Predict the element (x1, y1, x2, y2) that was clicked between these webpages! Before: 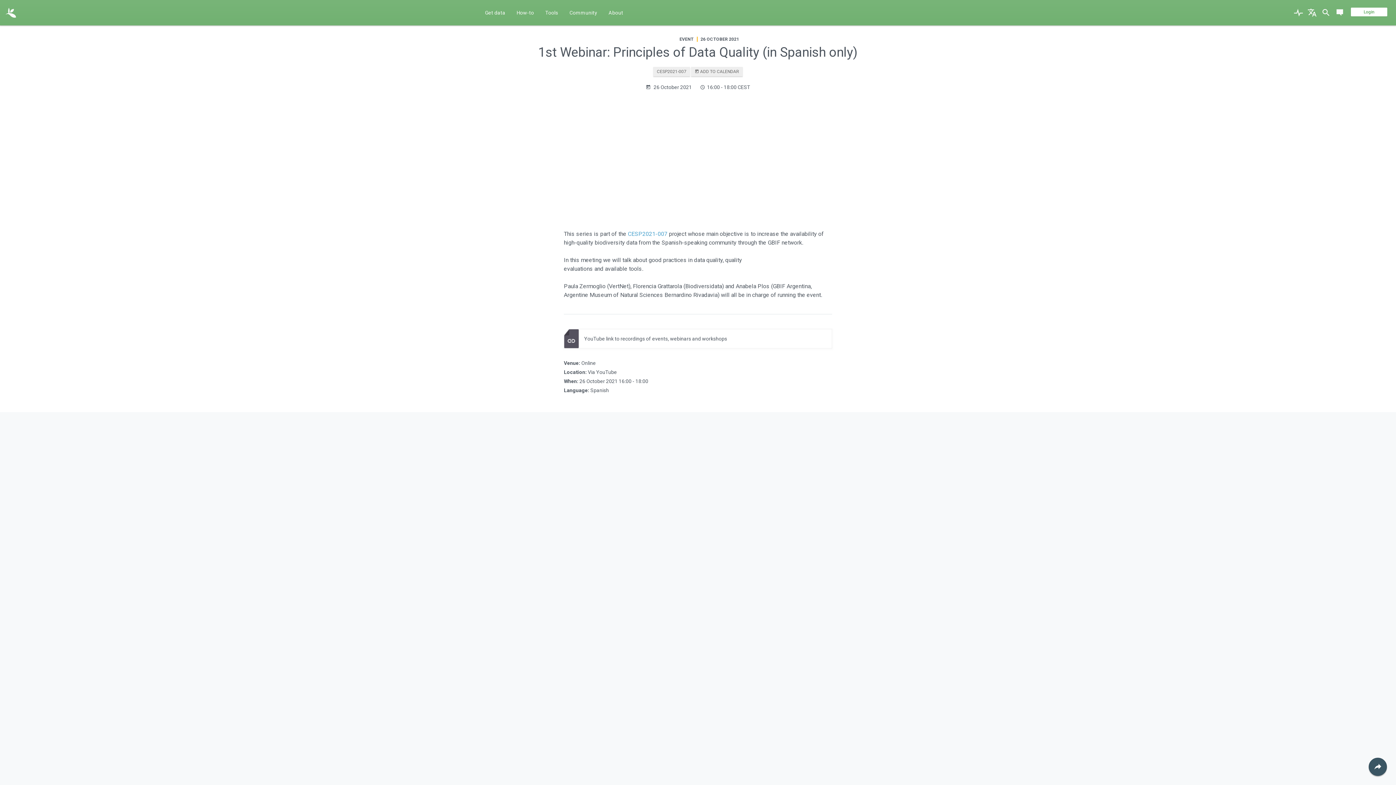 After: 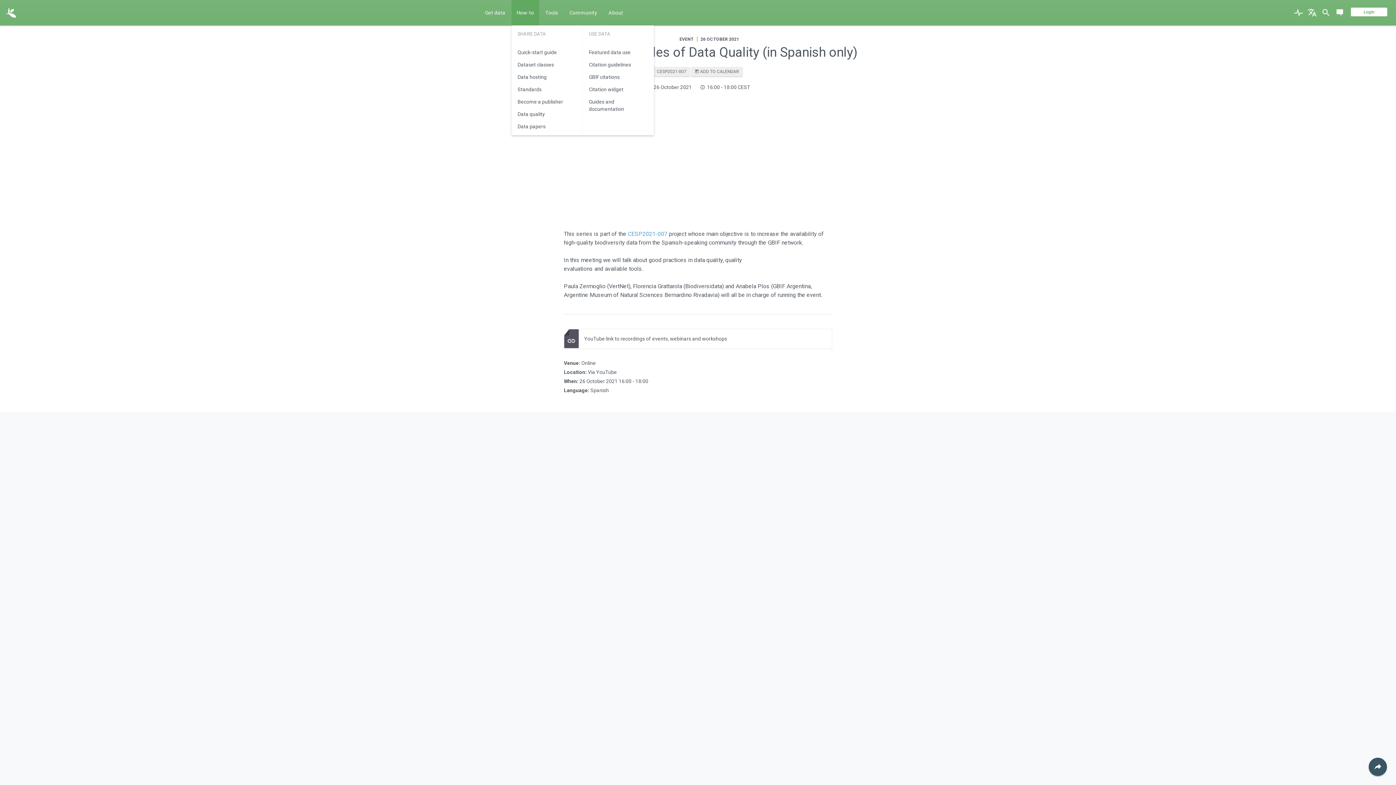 Action: bbox: (511, 0, 539, 25) label: How-to